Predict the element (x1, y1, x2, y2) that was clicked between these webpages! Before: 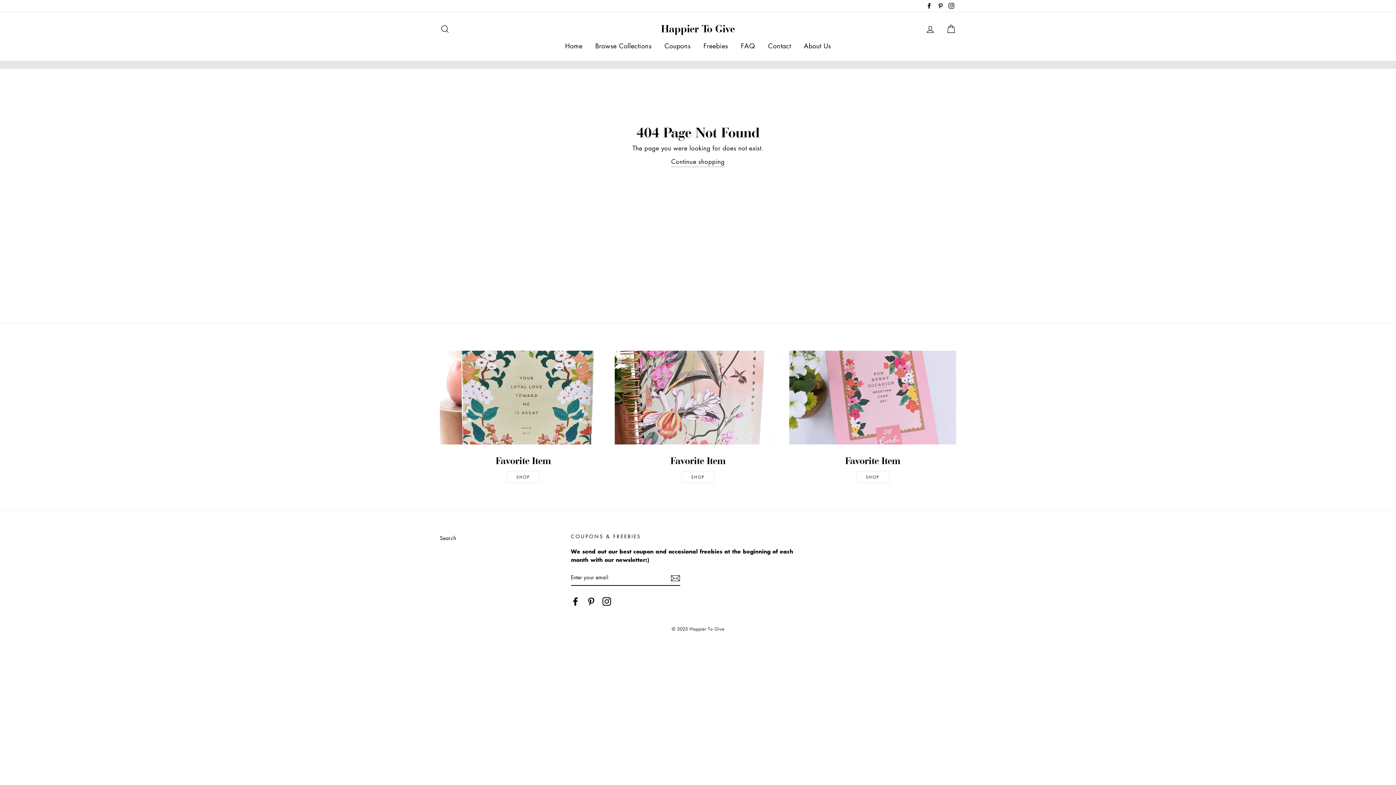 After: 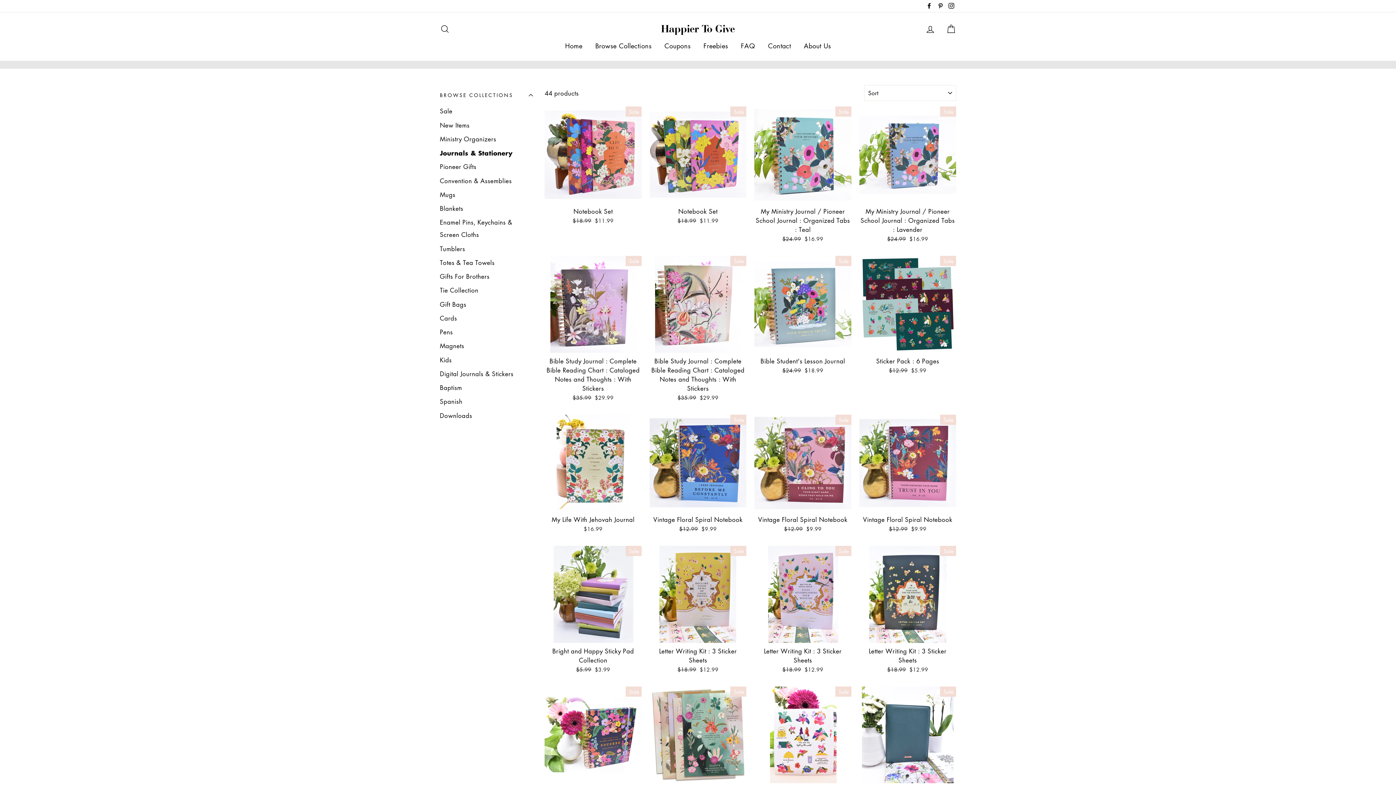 Action: bbox: (440, 350, 606, 444)